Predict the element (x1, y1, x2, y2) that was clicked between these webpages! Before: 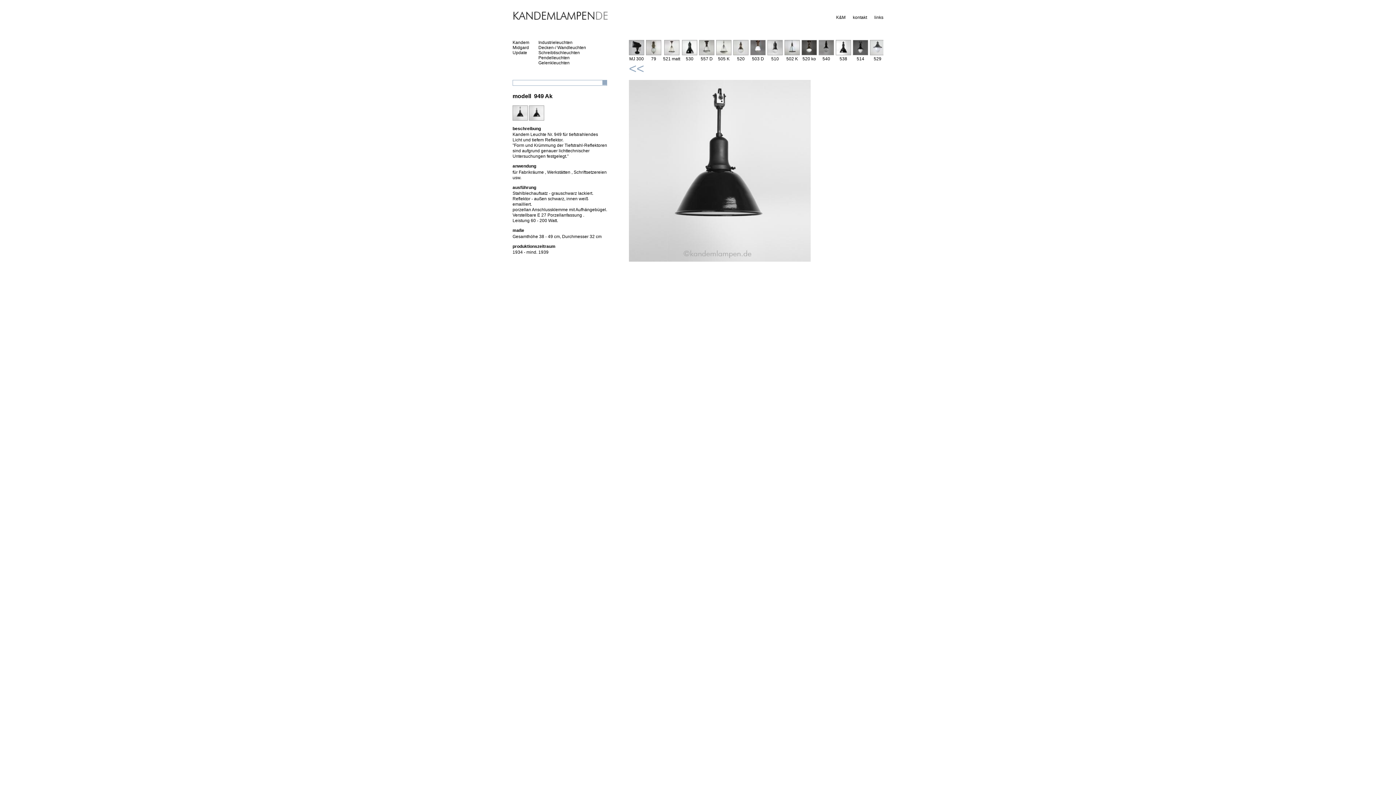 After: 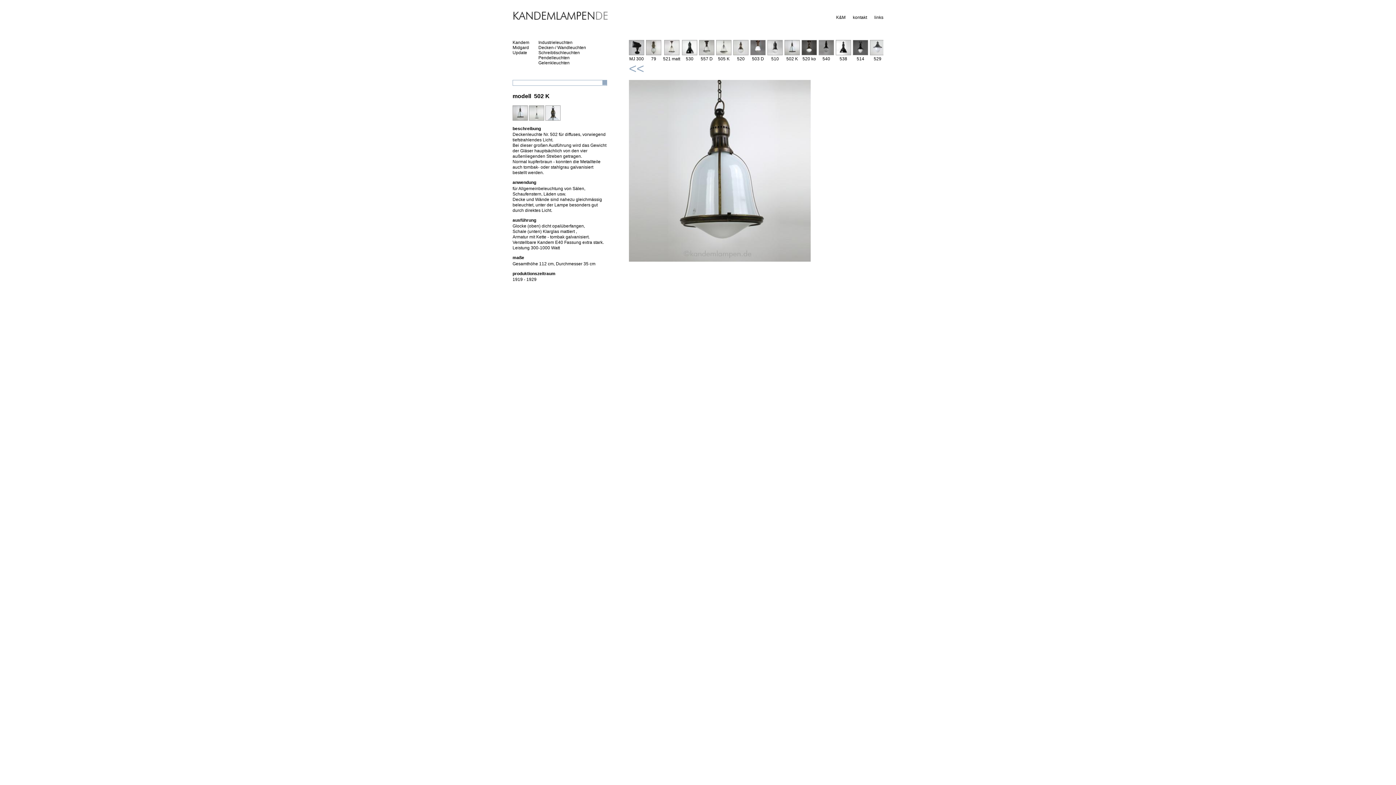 Action: bbox: (784, 51, 800, 56)